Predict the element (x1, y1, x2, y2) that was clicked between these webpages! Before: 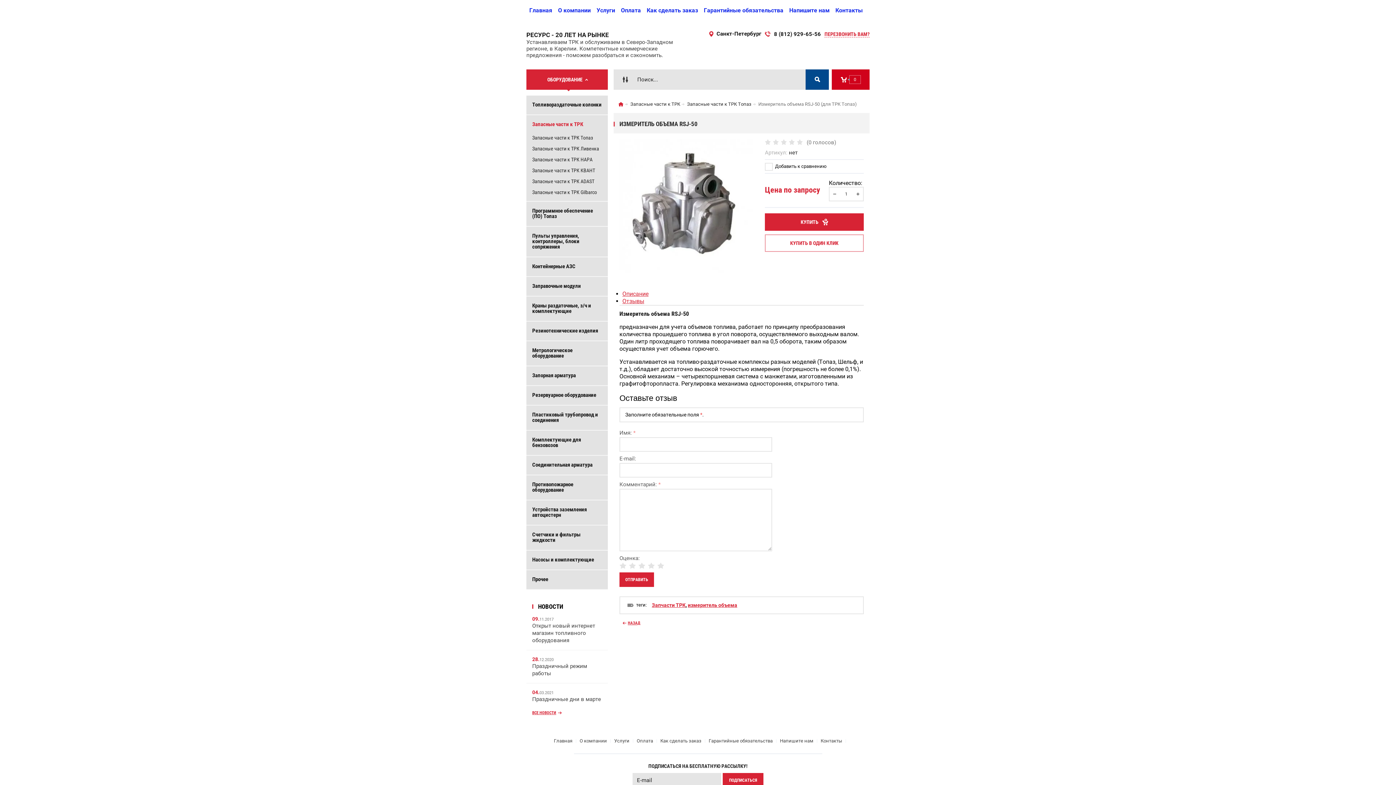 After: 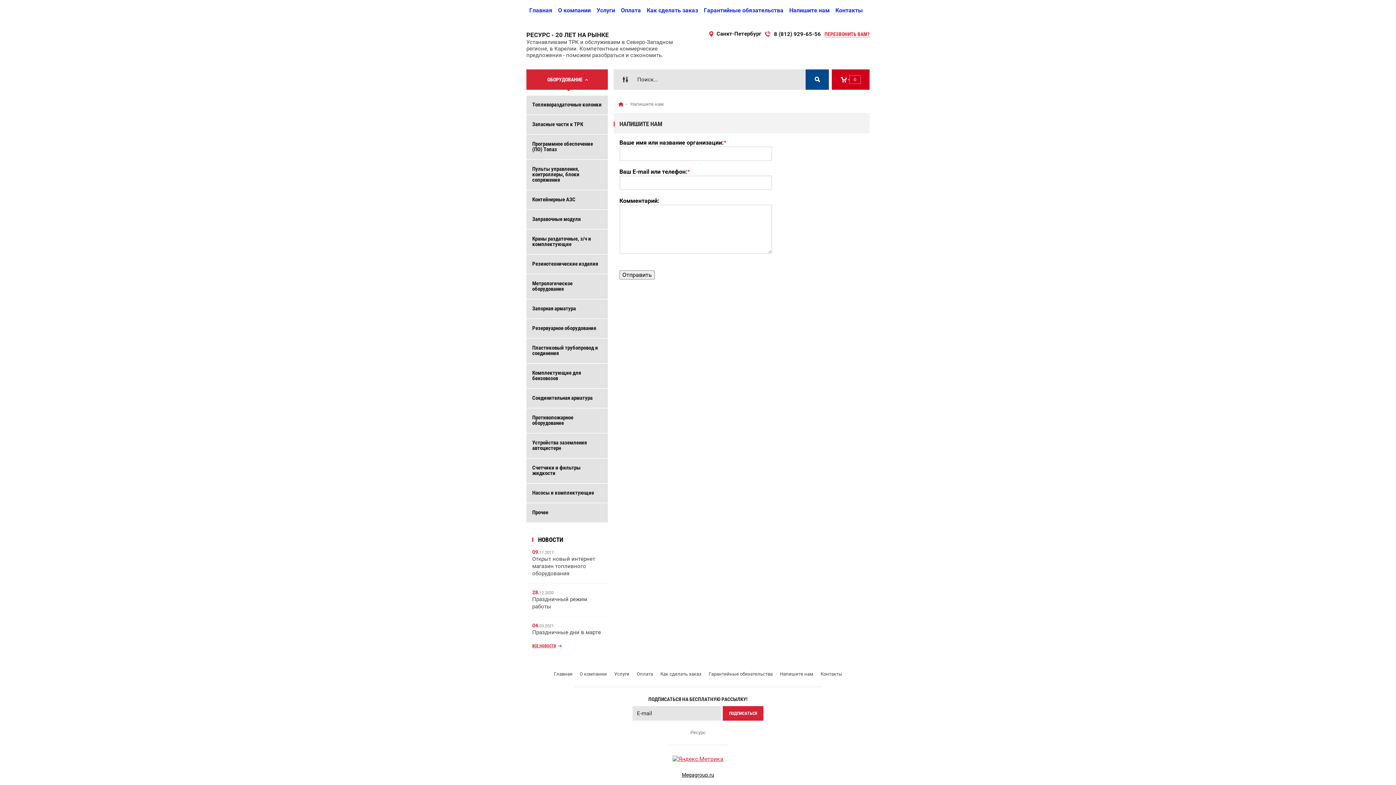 Action: label: Напишите нам bbox: (776, 728, 817, 754)